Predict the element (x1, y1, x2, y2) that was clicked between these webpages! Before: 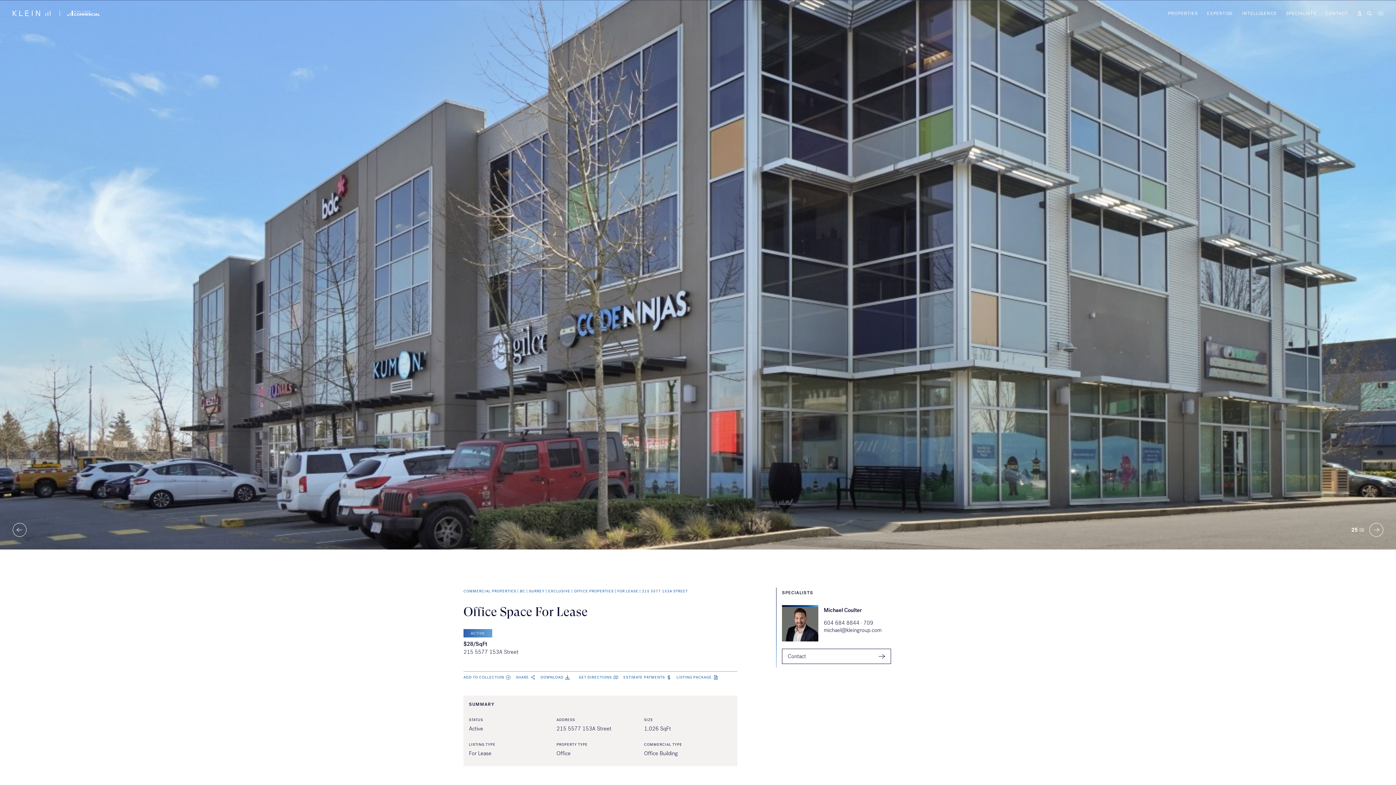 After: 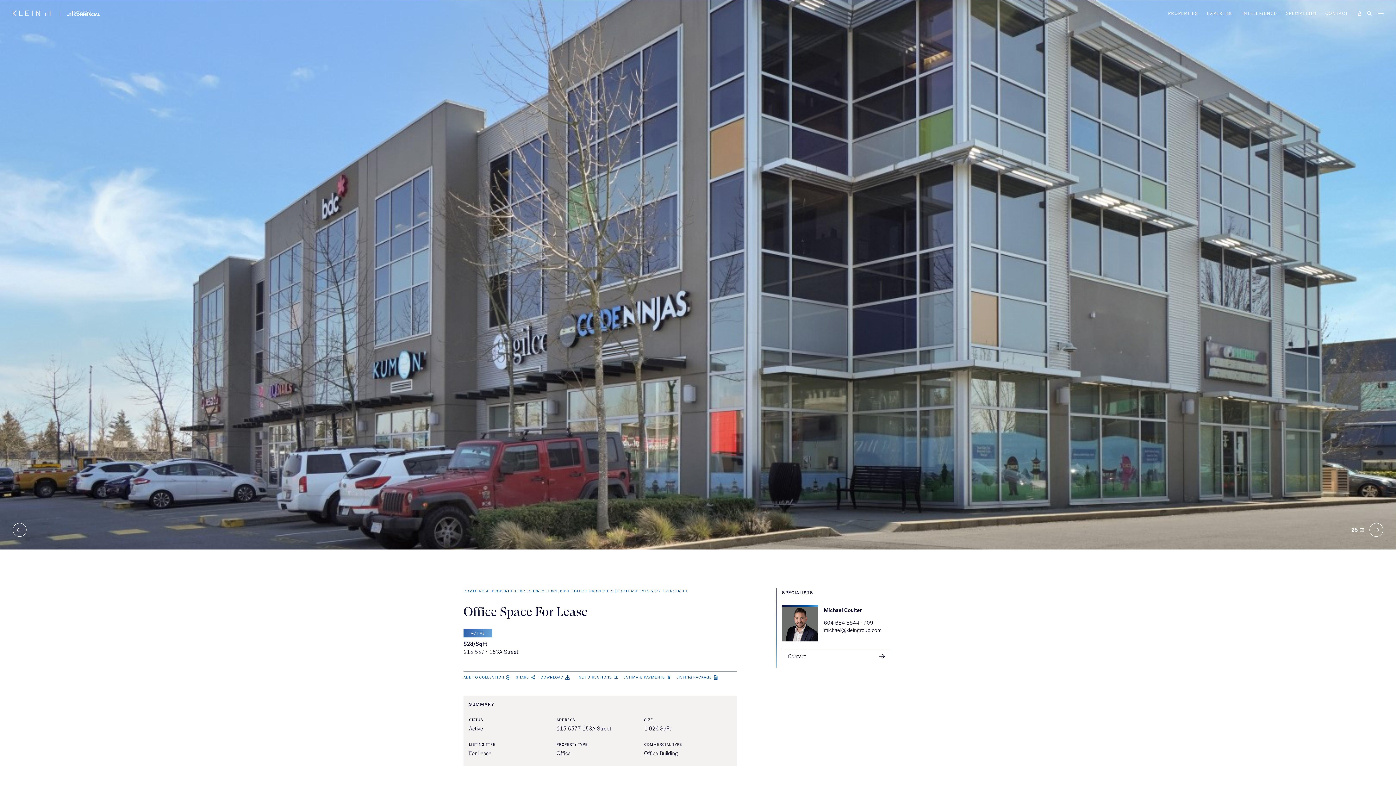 Action: label: michael@kleingroup.com bbox: (824, 626, 881, 634)